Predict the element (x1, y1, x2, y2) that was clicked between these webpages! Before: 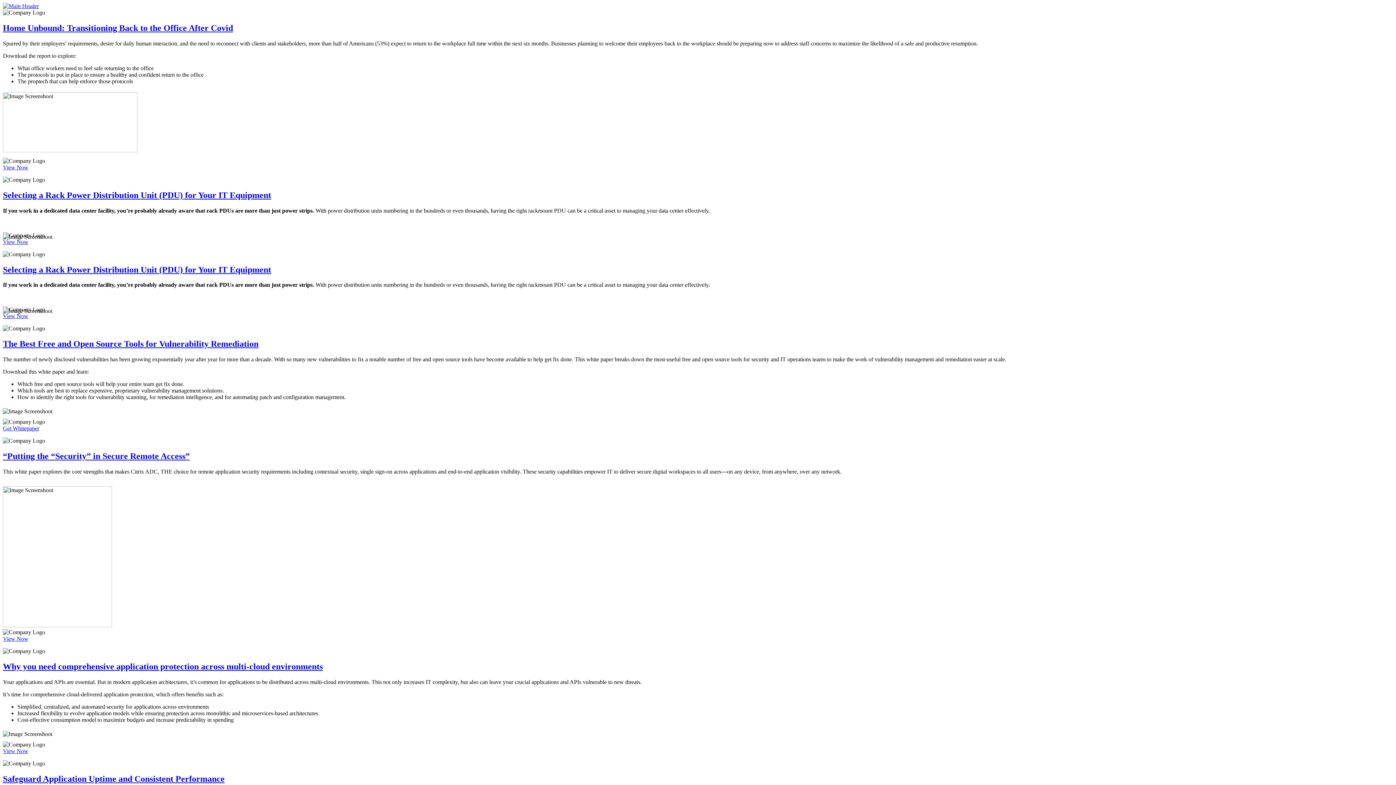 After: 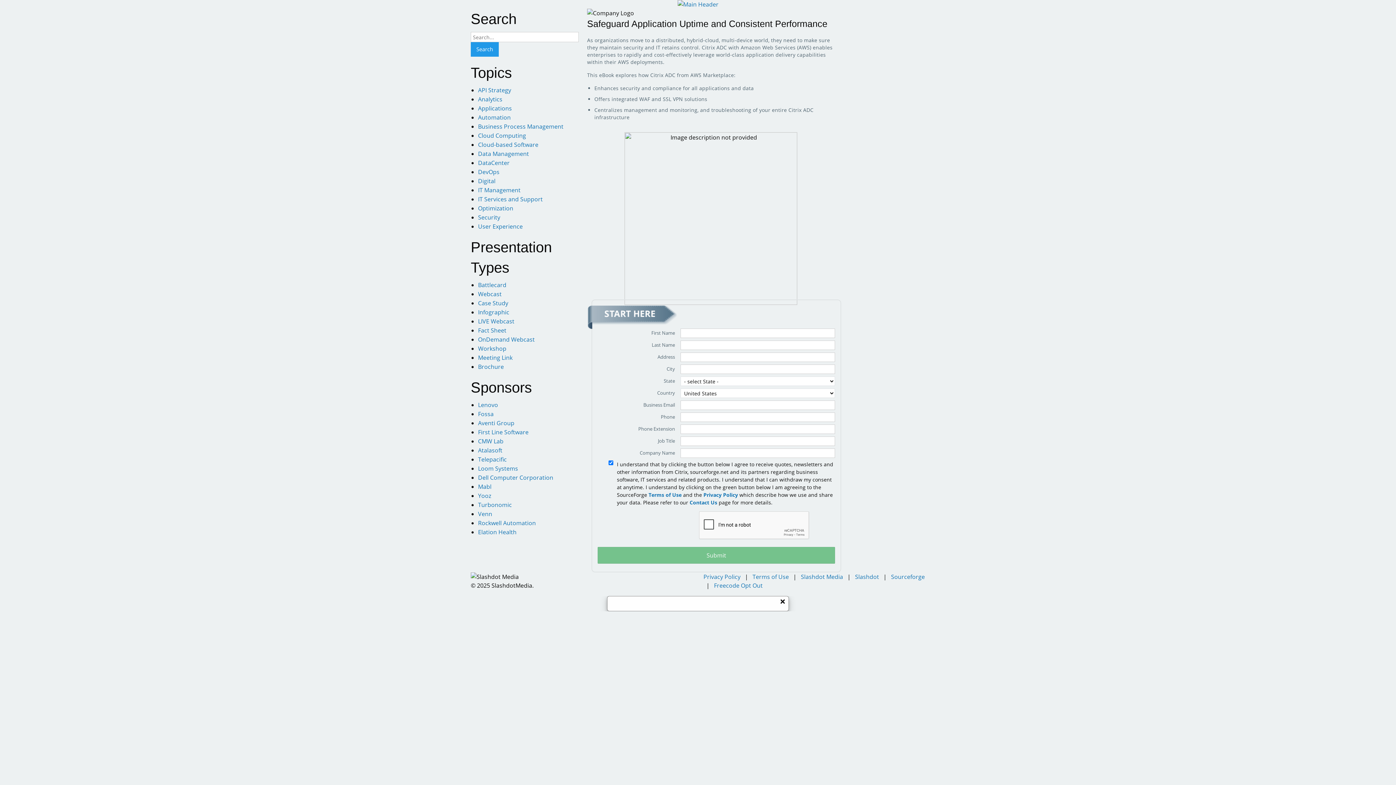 Action: bbox: (2, 774, 224, 783) label: Safeguard Application Uptime and Consistent Performance